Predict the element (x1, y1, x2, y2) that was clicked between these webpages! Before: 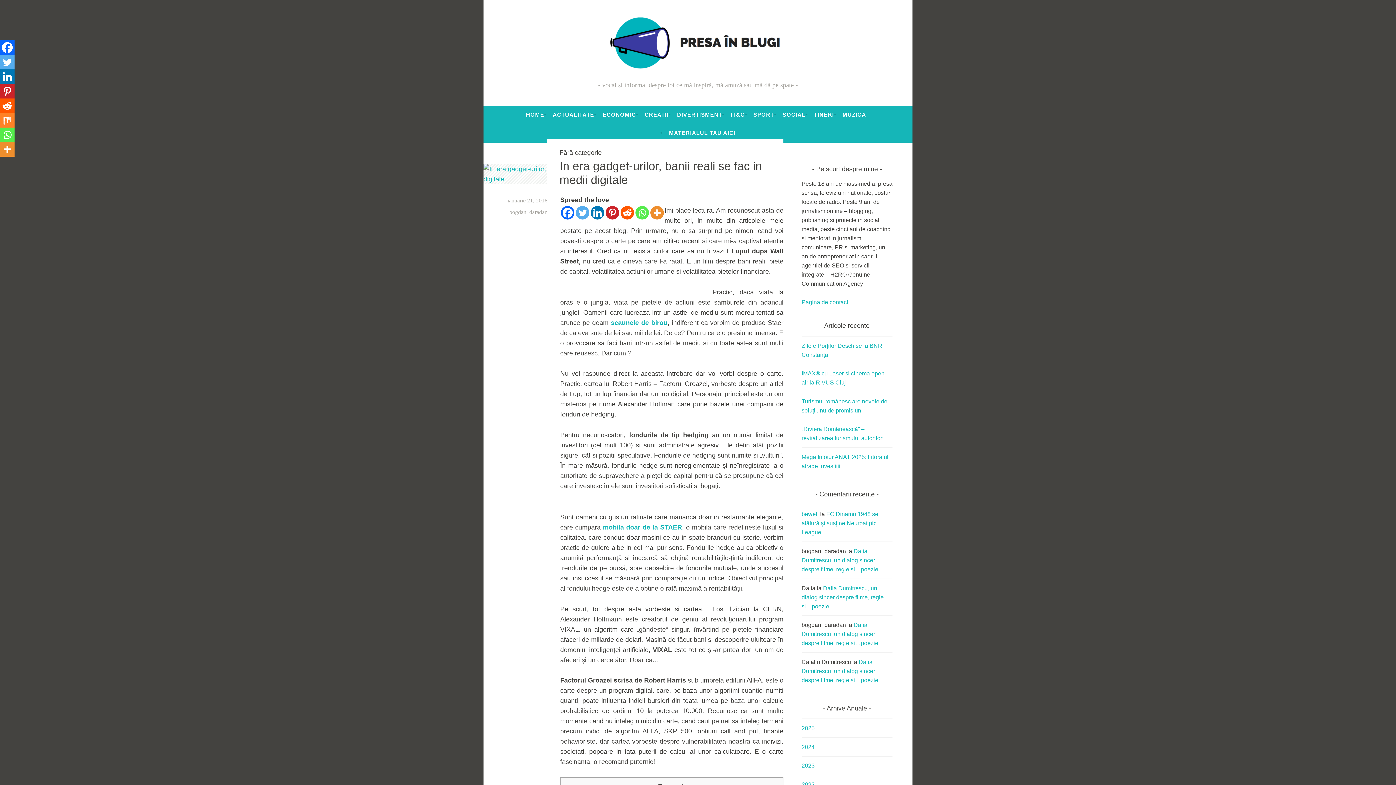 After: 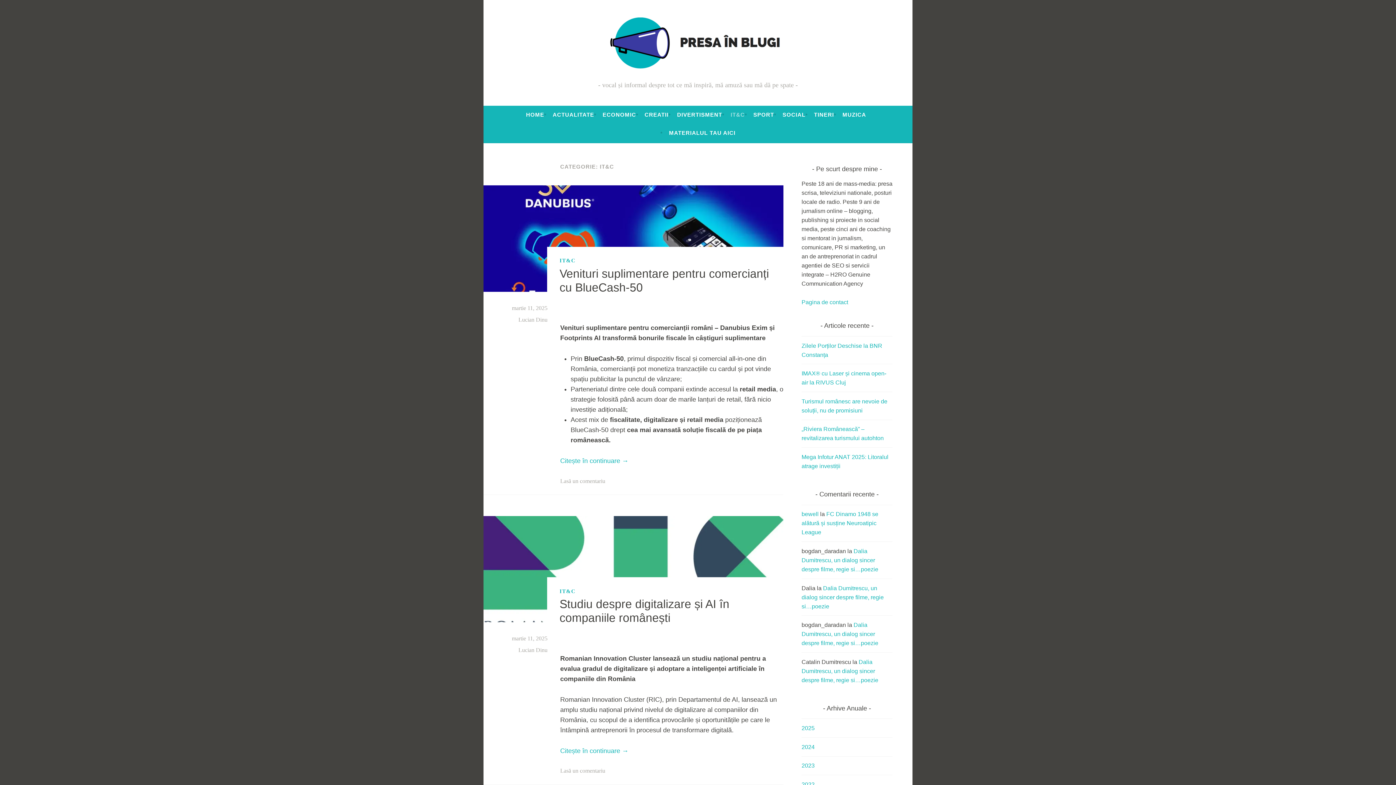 Action: label: IT&C bbox: (730, 108, 745, 121)